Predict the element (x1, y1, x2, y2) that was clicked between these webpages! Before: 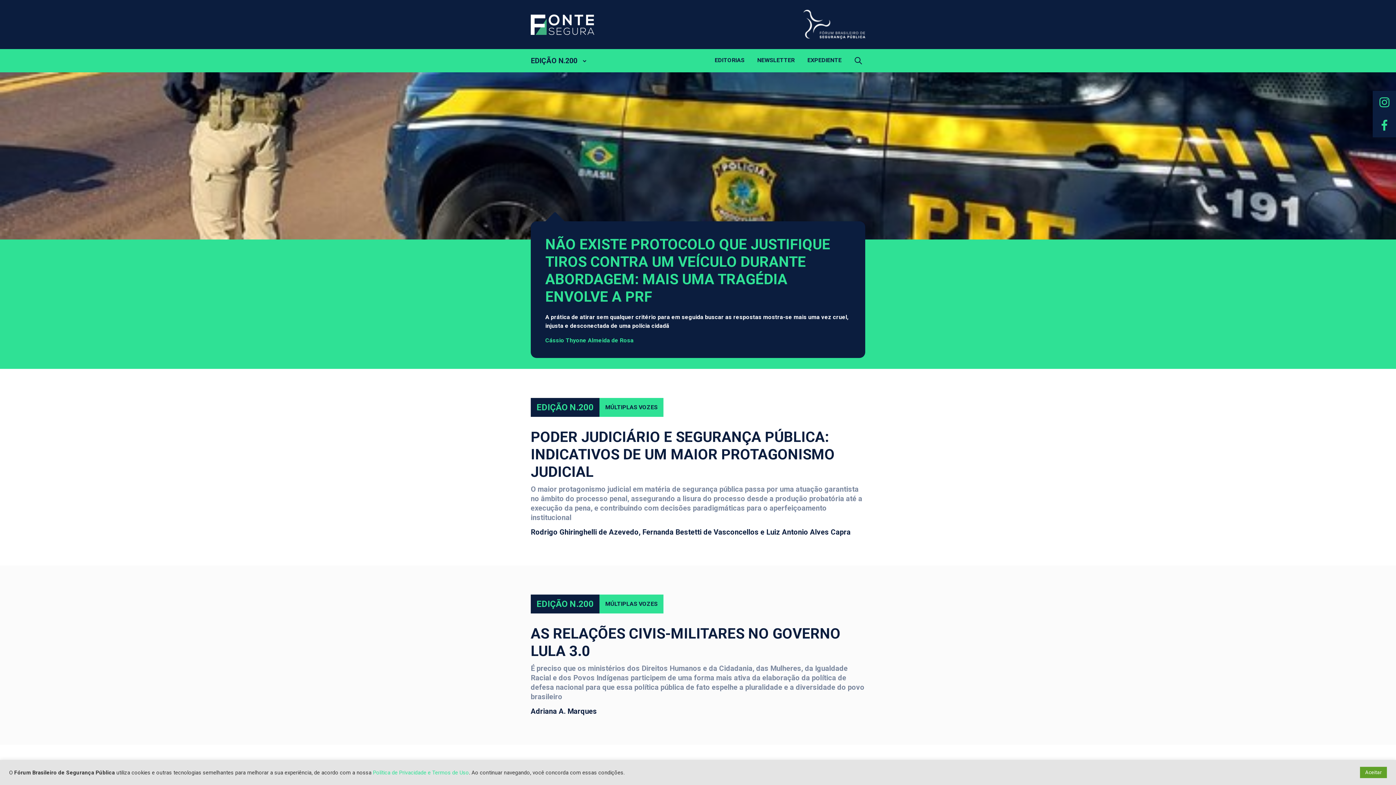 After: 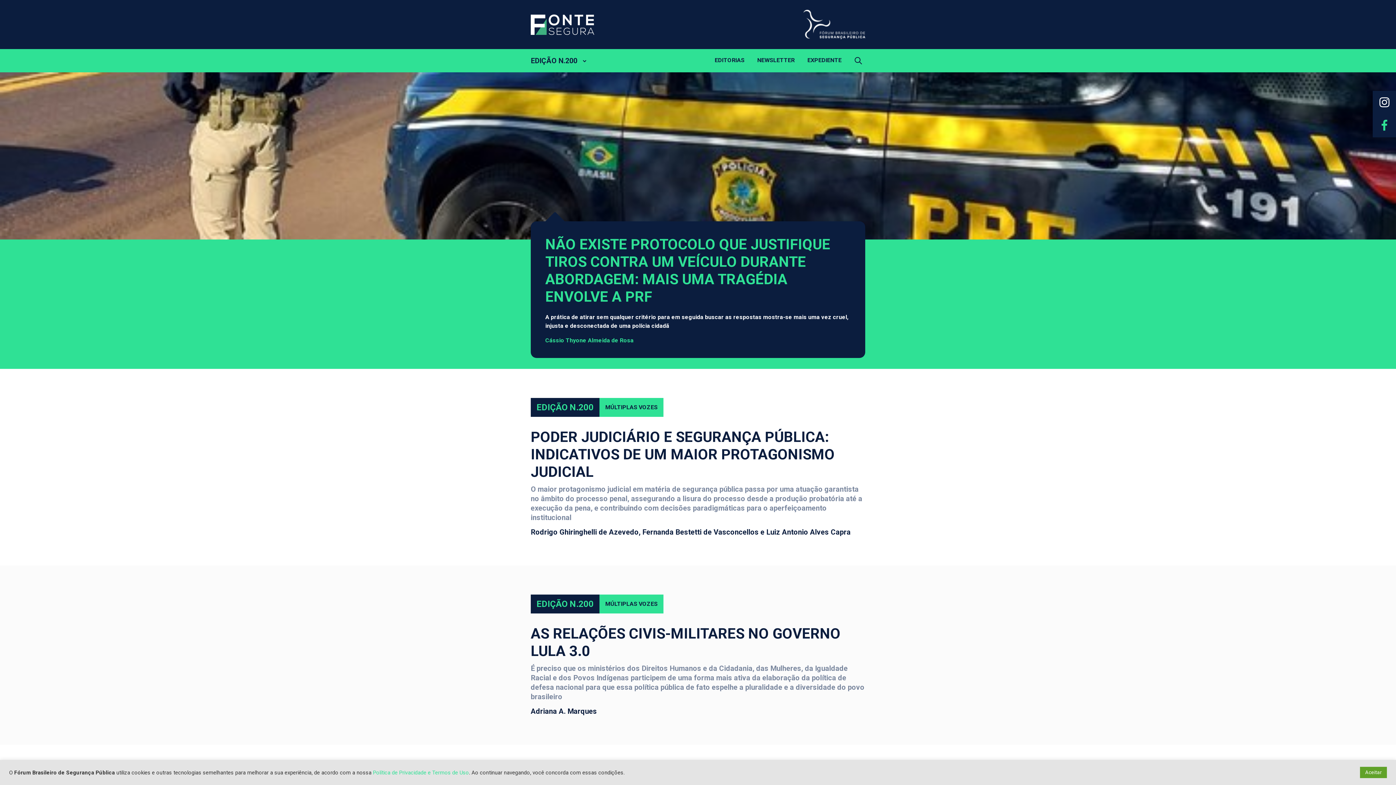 Action: bbox: (1373, 90, 1396, 114)